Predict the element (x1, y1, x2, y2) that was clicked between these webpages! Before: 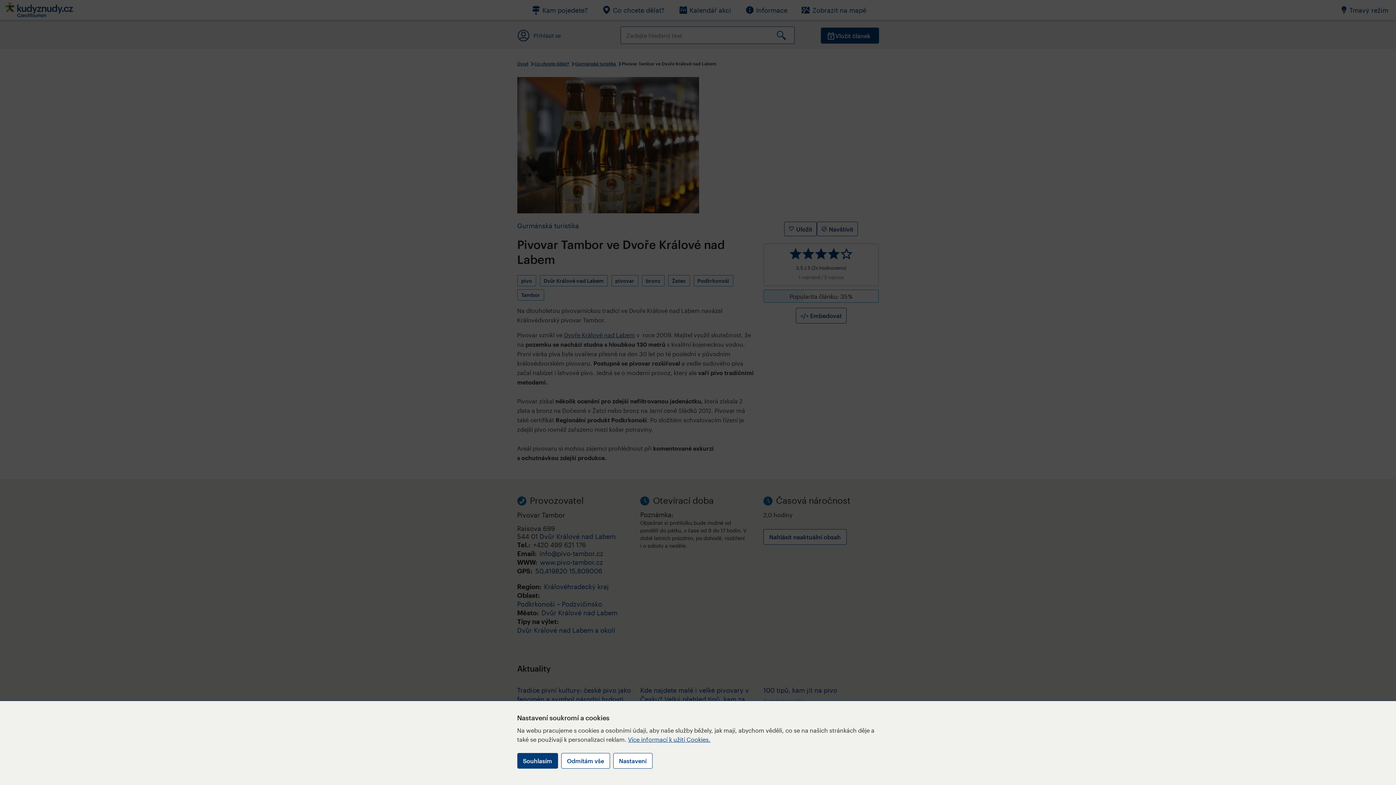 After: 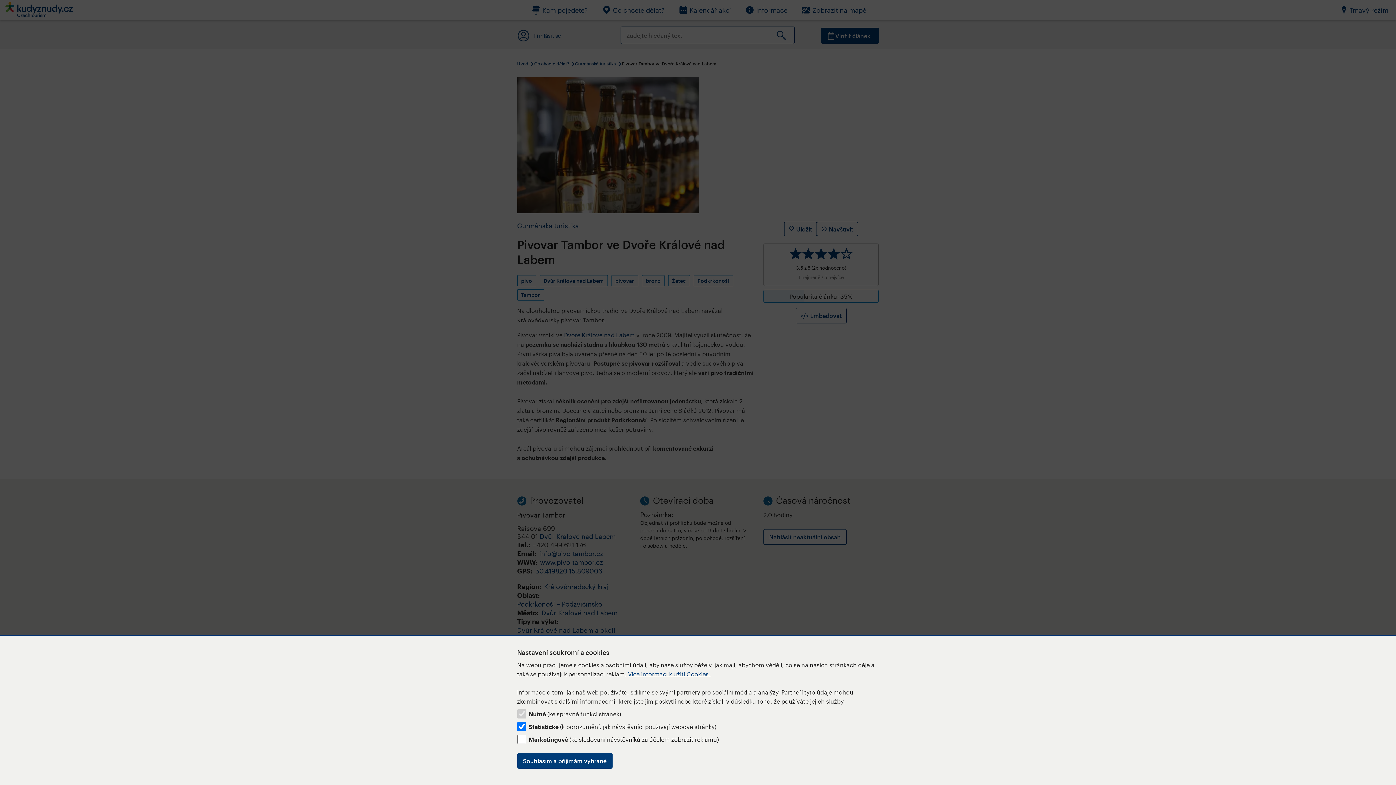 Action: label: Nastavení bbox: (613, 753, 652, 769)